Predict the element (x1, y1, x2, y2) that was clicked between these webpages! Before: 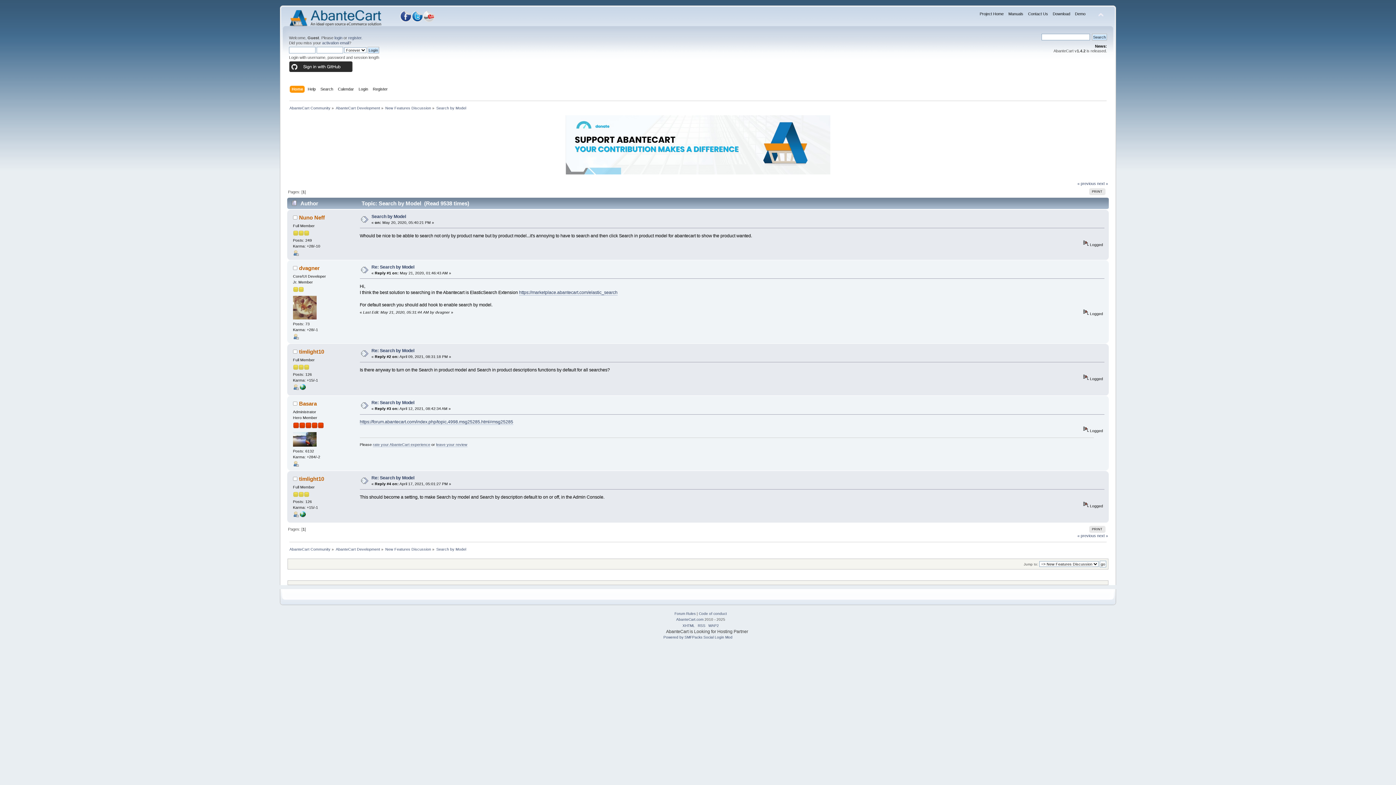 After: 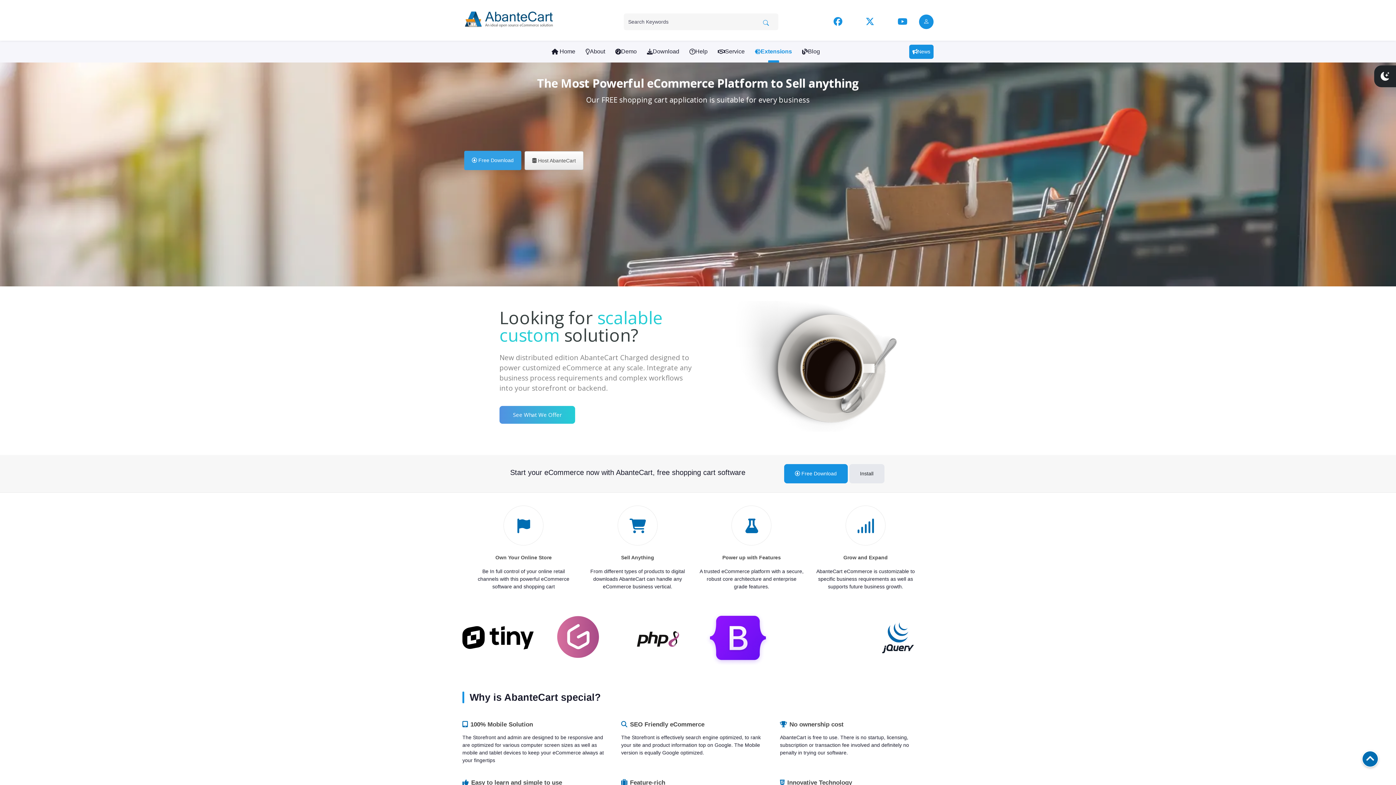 Action: label: AbanteCart.com bbox: (676, 617, 703, 621)